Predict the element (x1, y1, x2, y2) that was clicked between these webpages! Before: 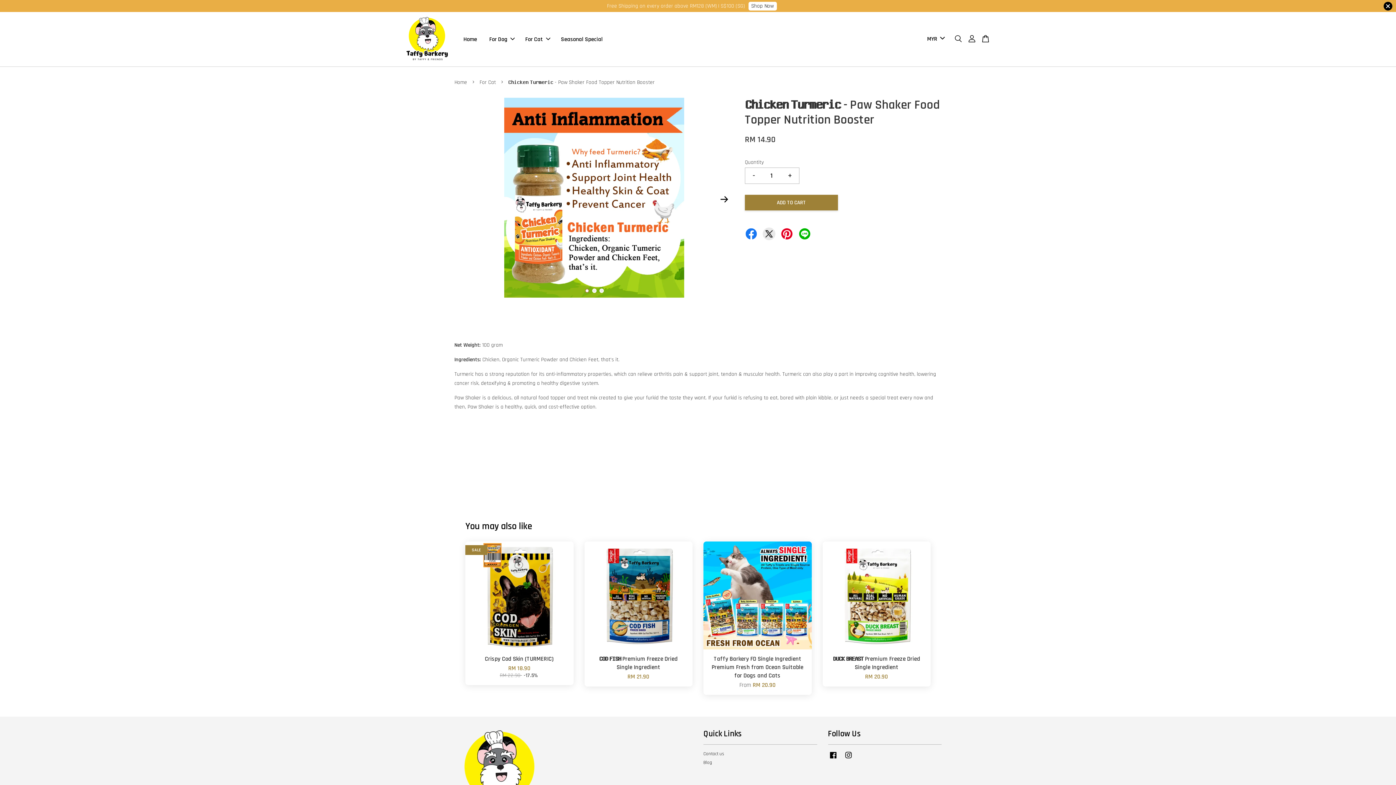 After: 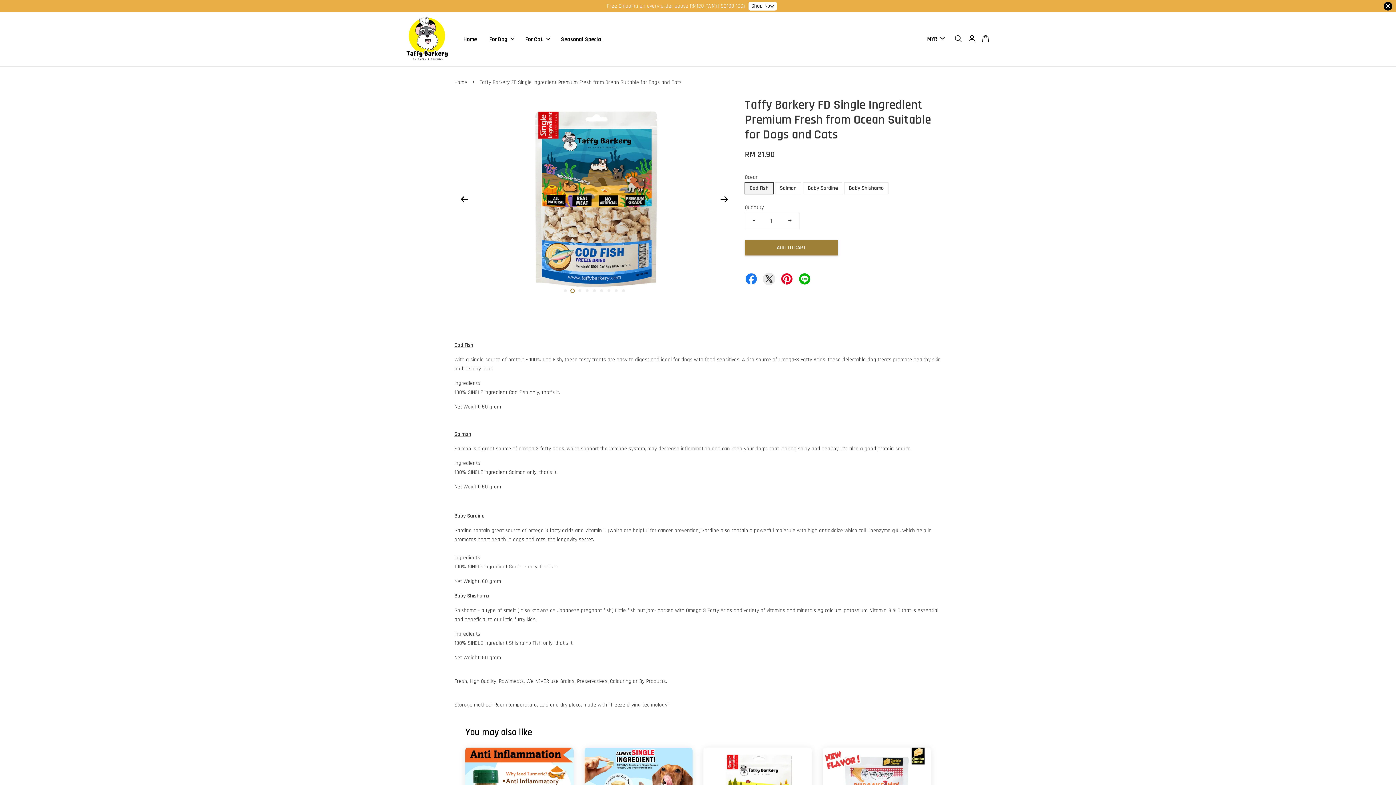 Action: label: Taffy Barkery FD Single Ingredient Premium Fresh from Ocean Suitable for Dogs and Cats

From RM 20.90 bbox: (703, 649, 811, 695)